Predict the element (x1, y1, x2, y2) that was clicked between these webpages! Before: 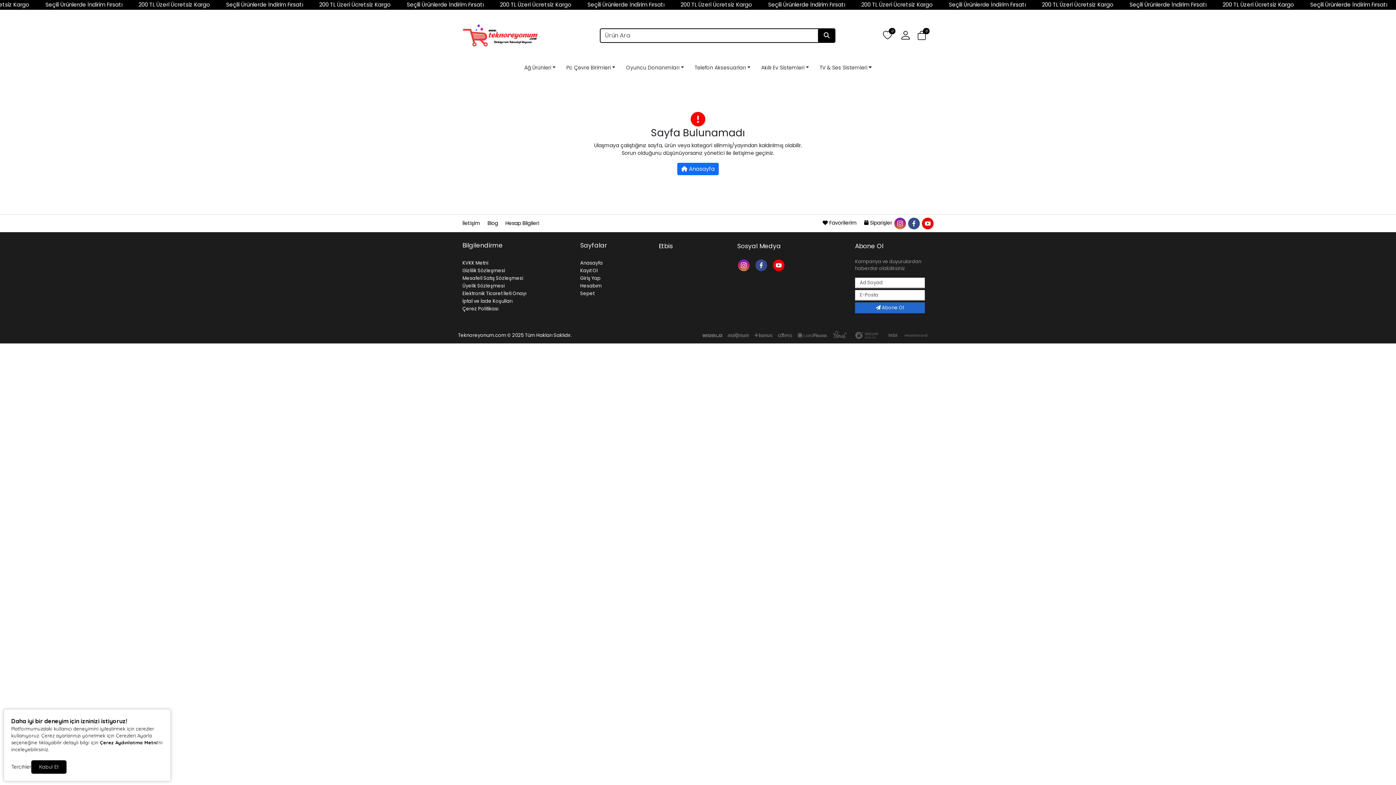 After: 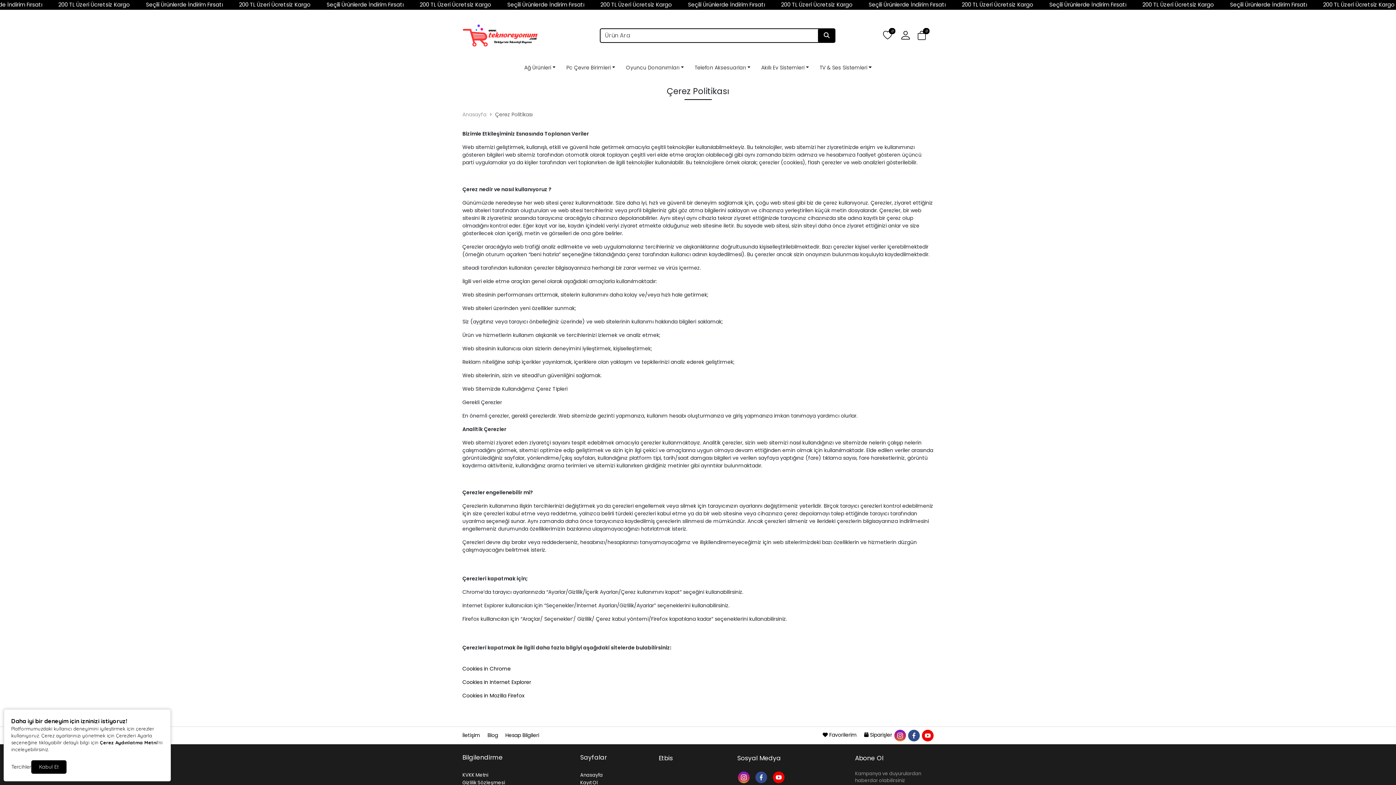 Action: bbox: (462, 305, 498, 312) label: Çerez Politikası